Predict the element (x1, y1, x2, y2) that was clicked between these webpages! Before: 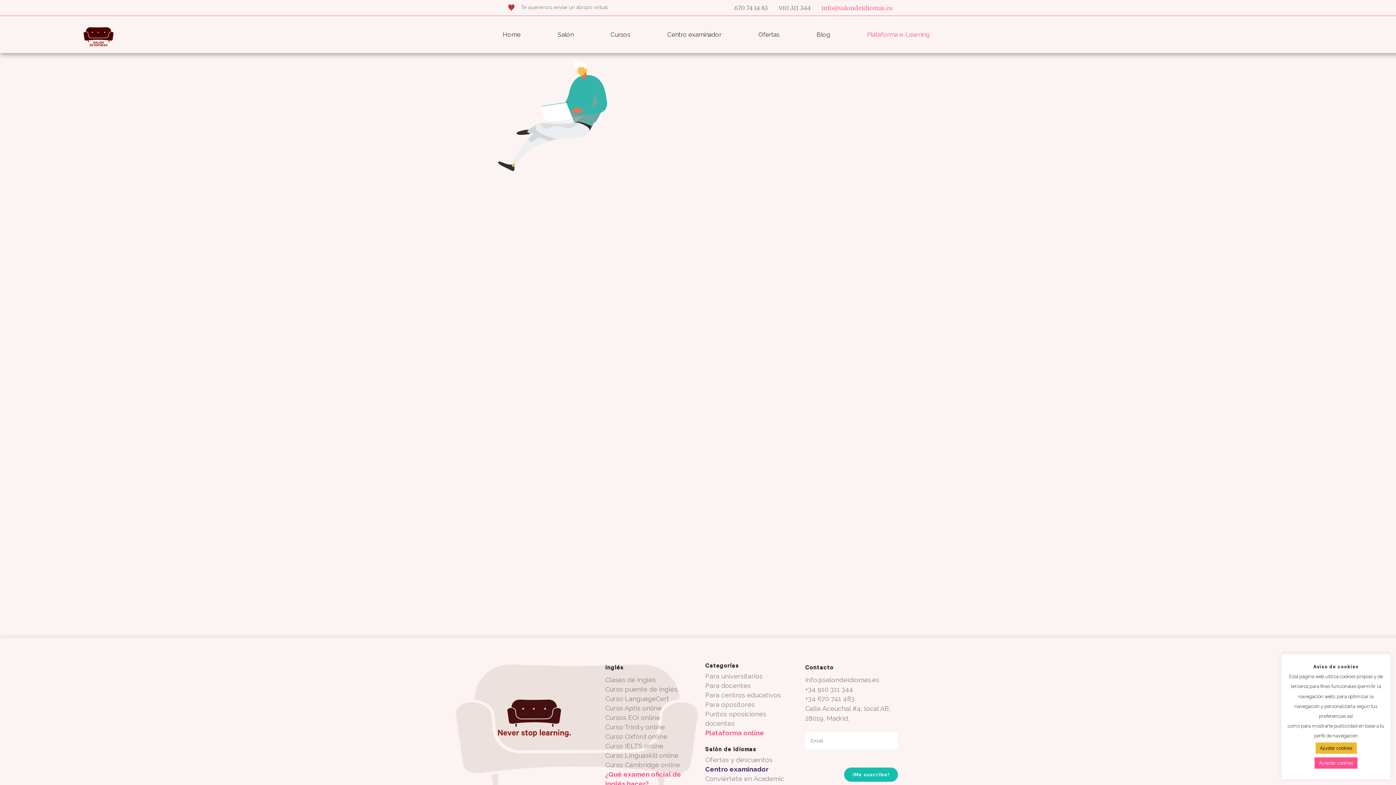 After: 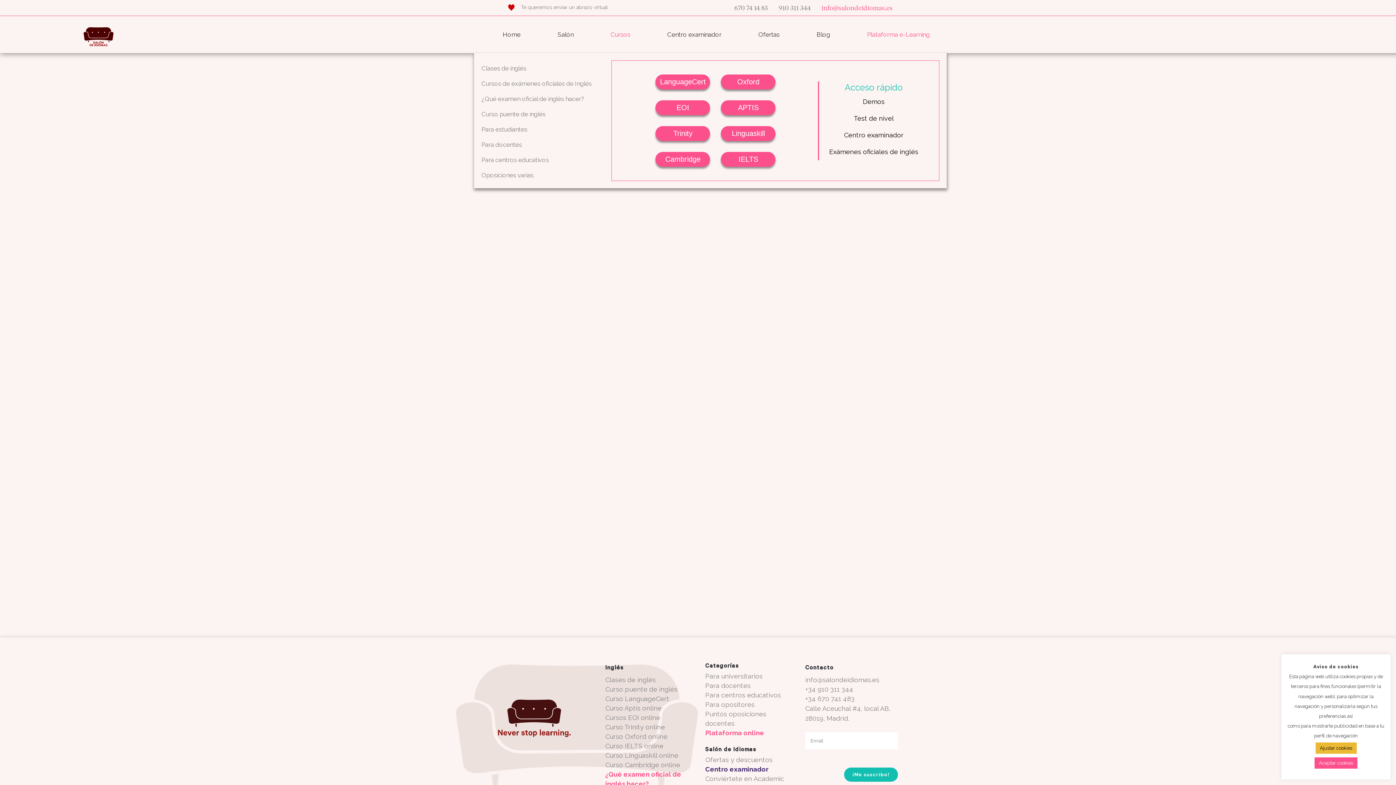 Action: label: Cursos bbox: (610, 26, 630, 42)